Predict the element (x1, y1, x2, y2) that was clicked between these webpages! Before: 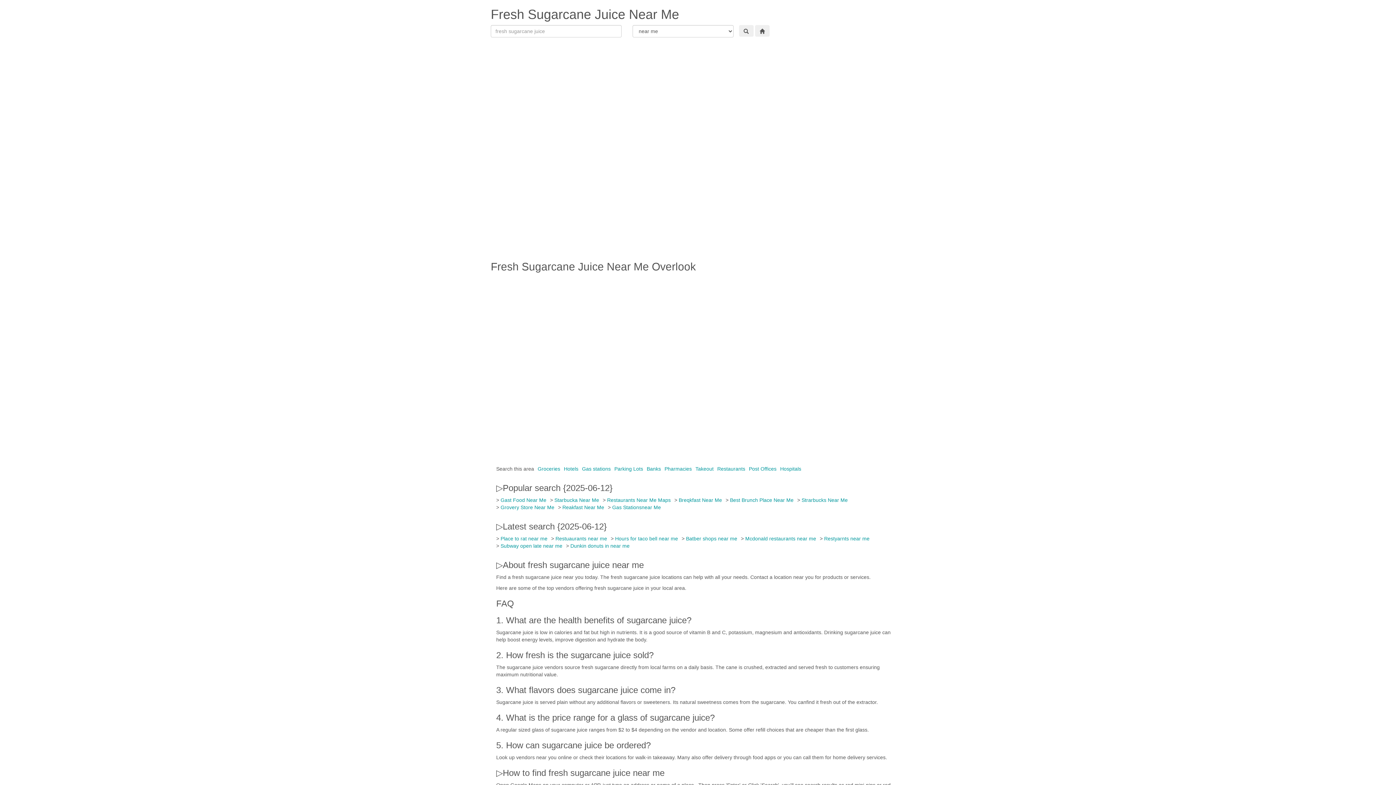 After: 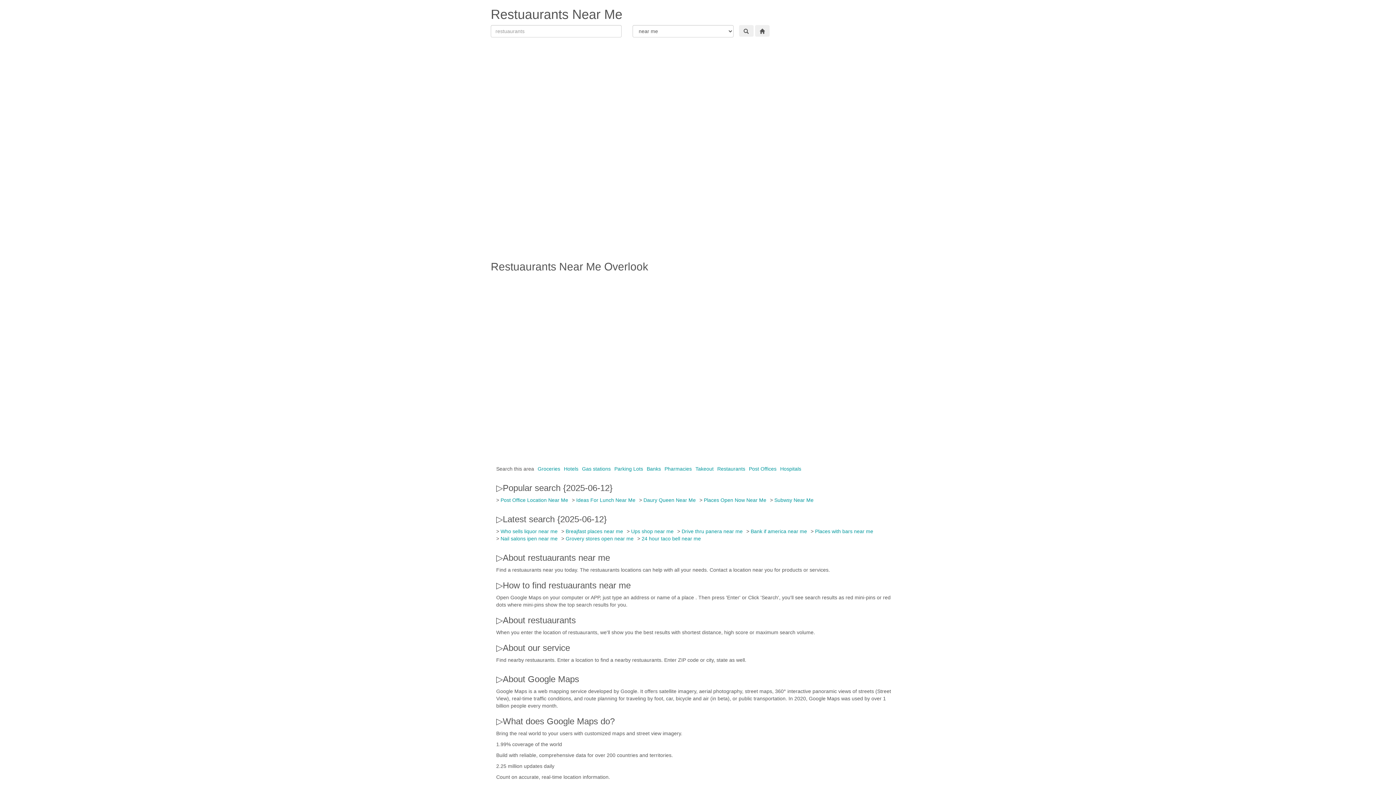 Action: bbox: (555, 536, 607, 541) label: Restuaurants near me